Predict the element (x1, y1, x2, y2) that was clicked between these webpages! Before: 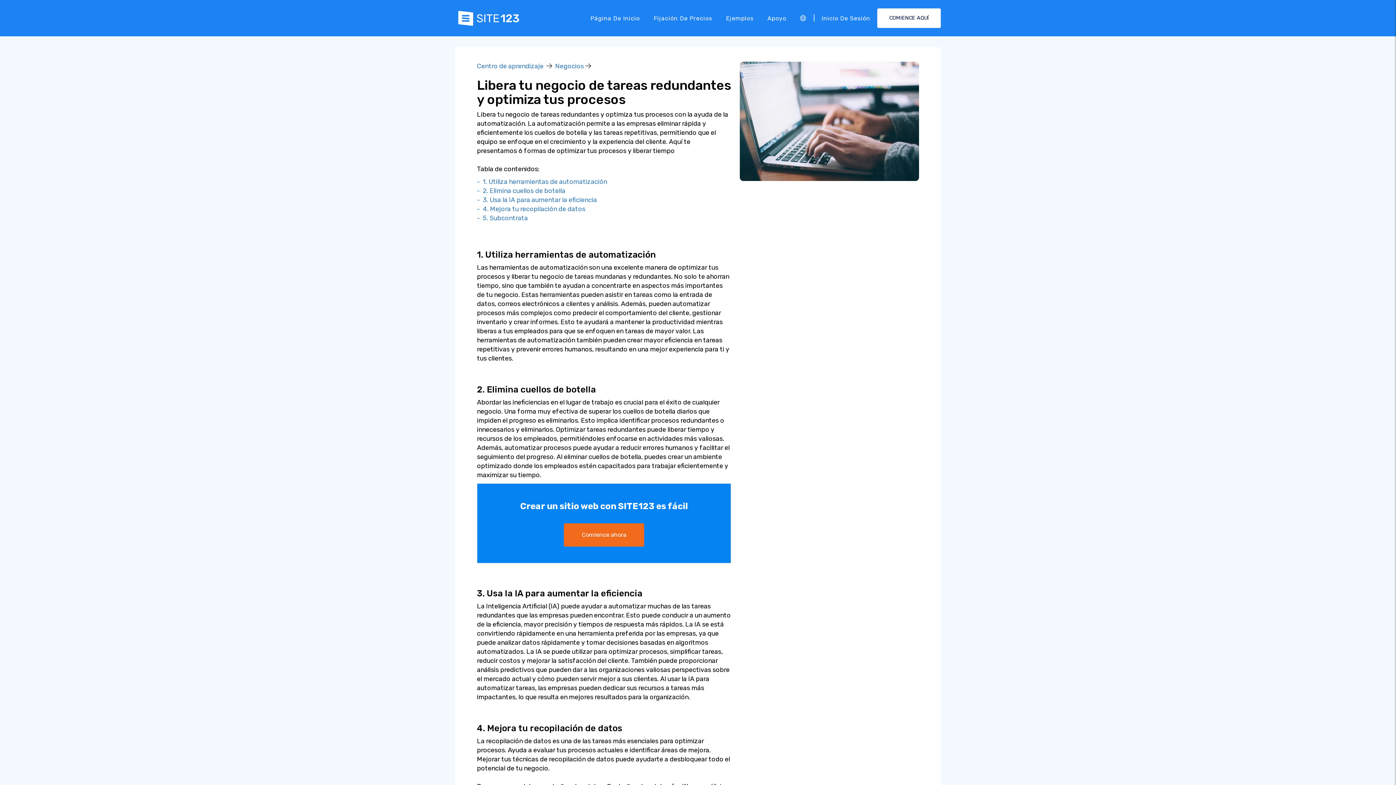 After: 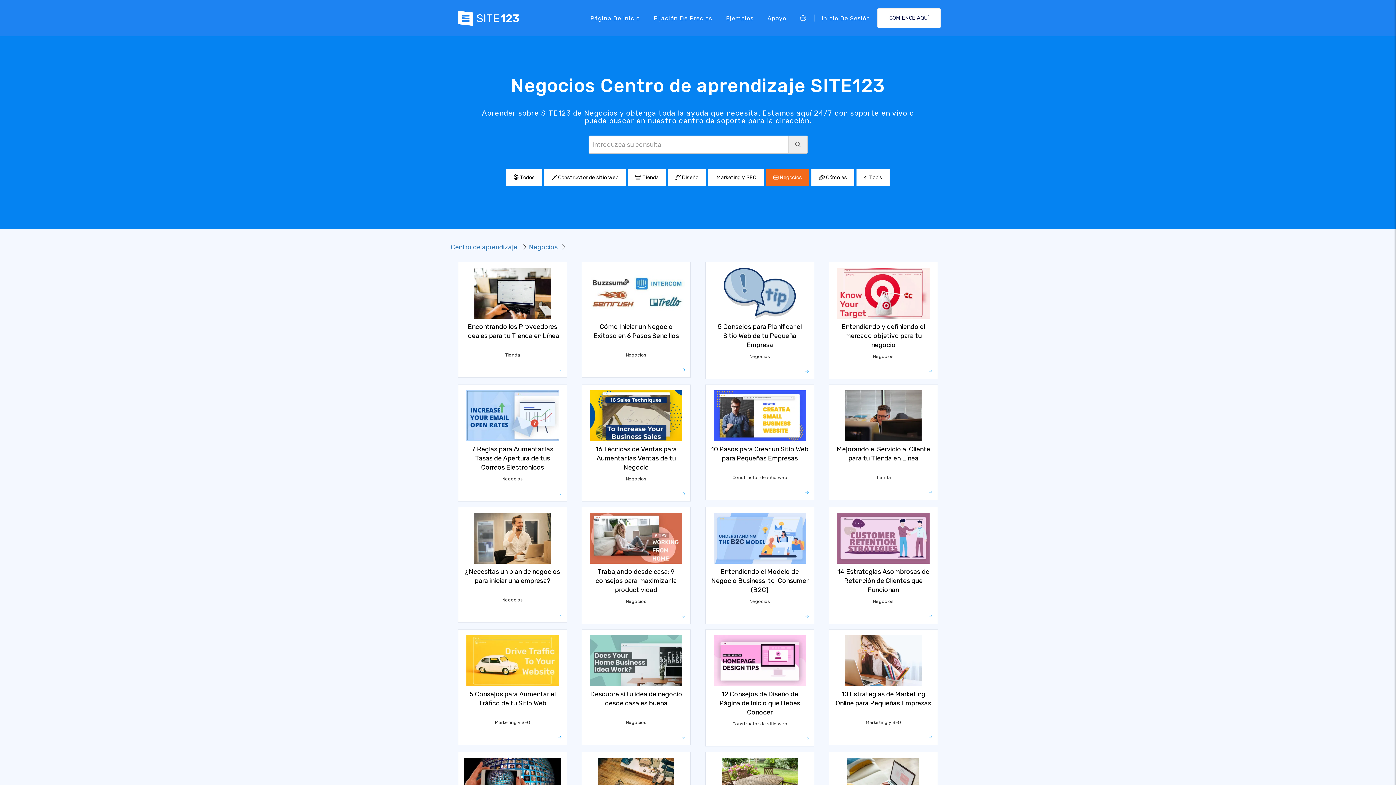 Action: label: Negocios bbox: (555, 62, 584, 70)